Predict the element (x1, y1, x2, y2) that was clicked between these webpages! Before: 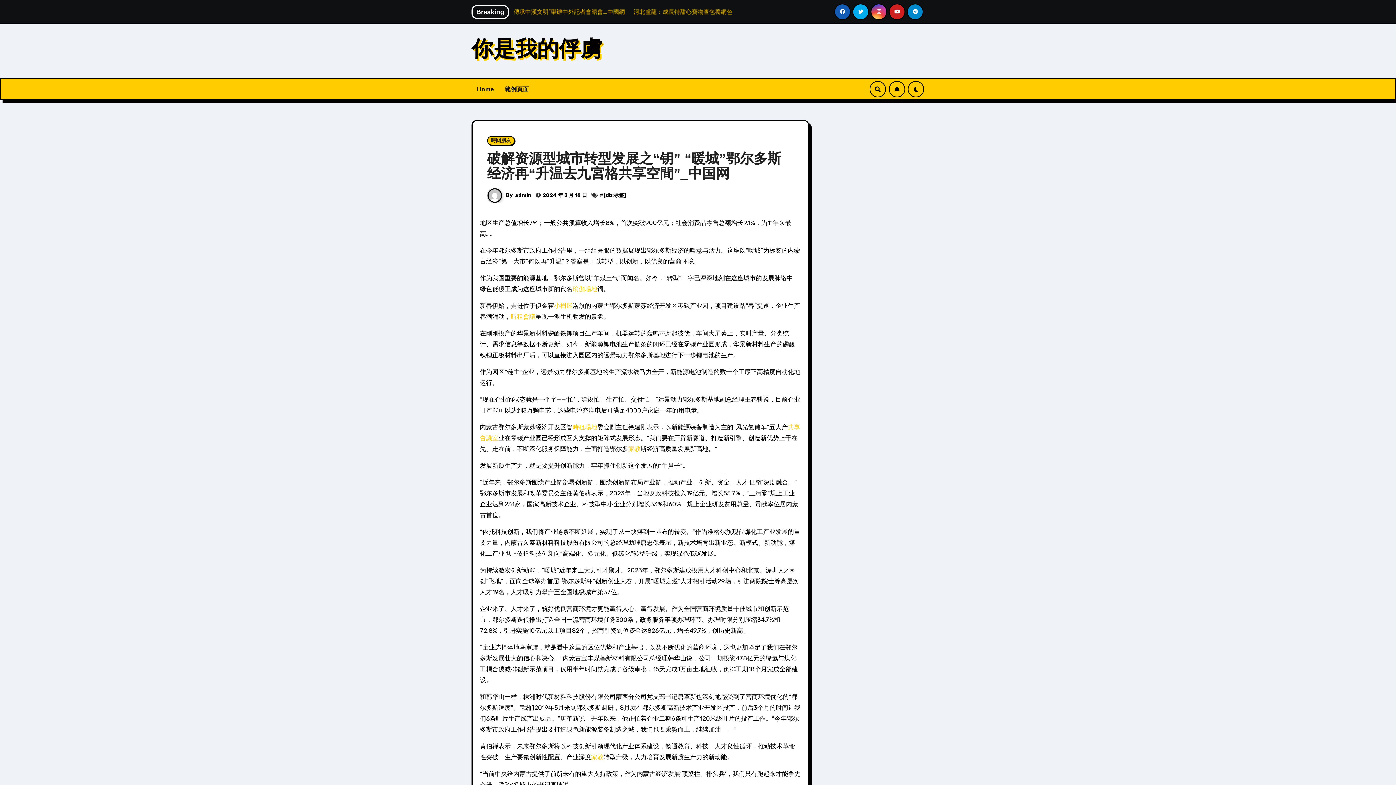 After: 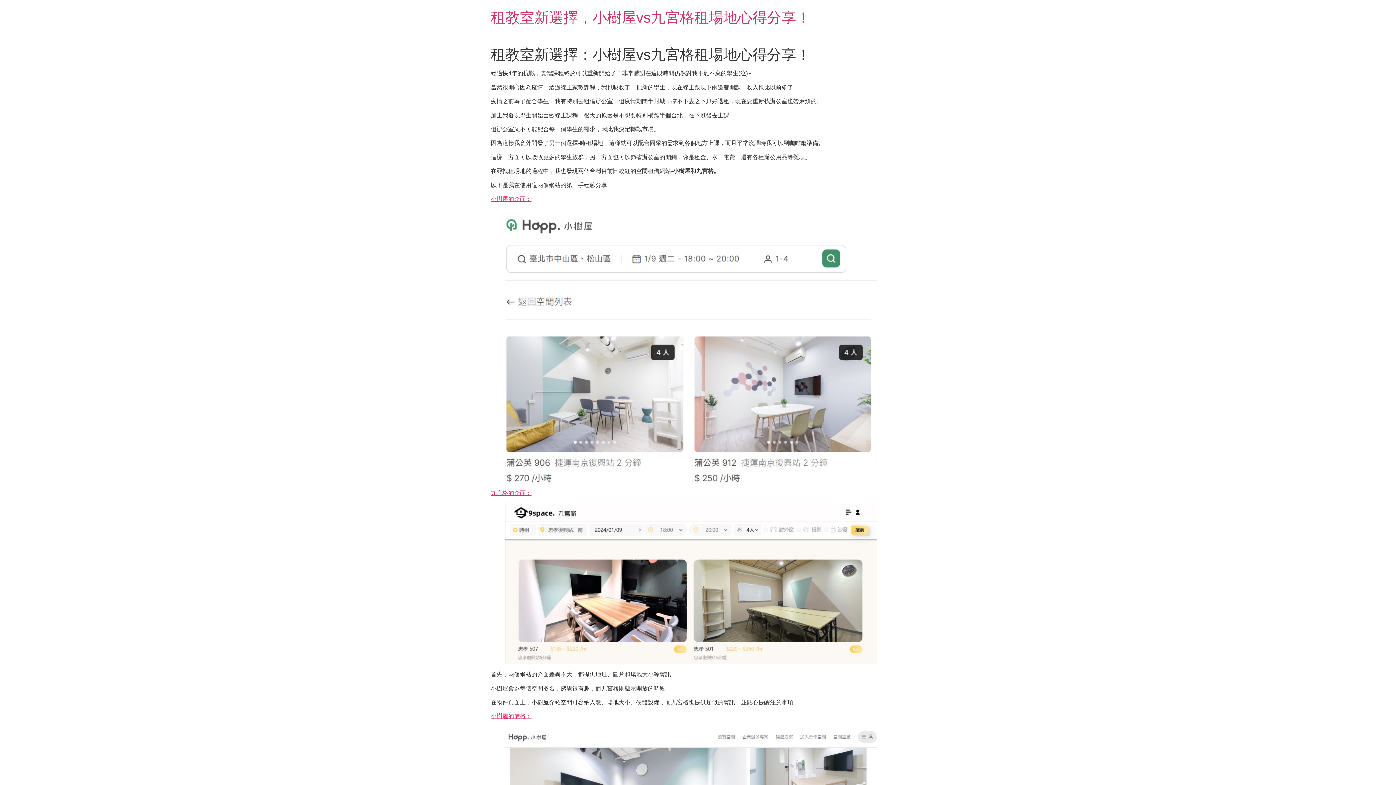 Action: bbox: (572, 423, 597, 430) label: 時租場地